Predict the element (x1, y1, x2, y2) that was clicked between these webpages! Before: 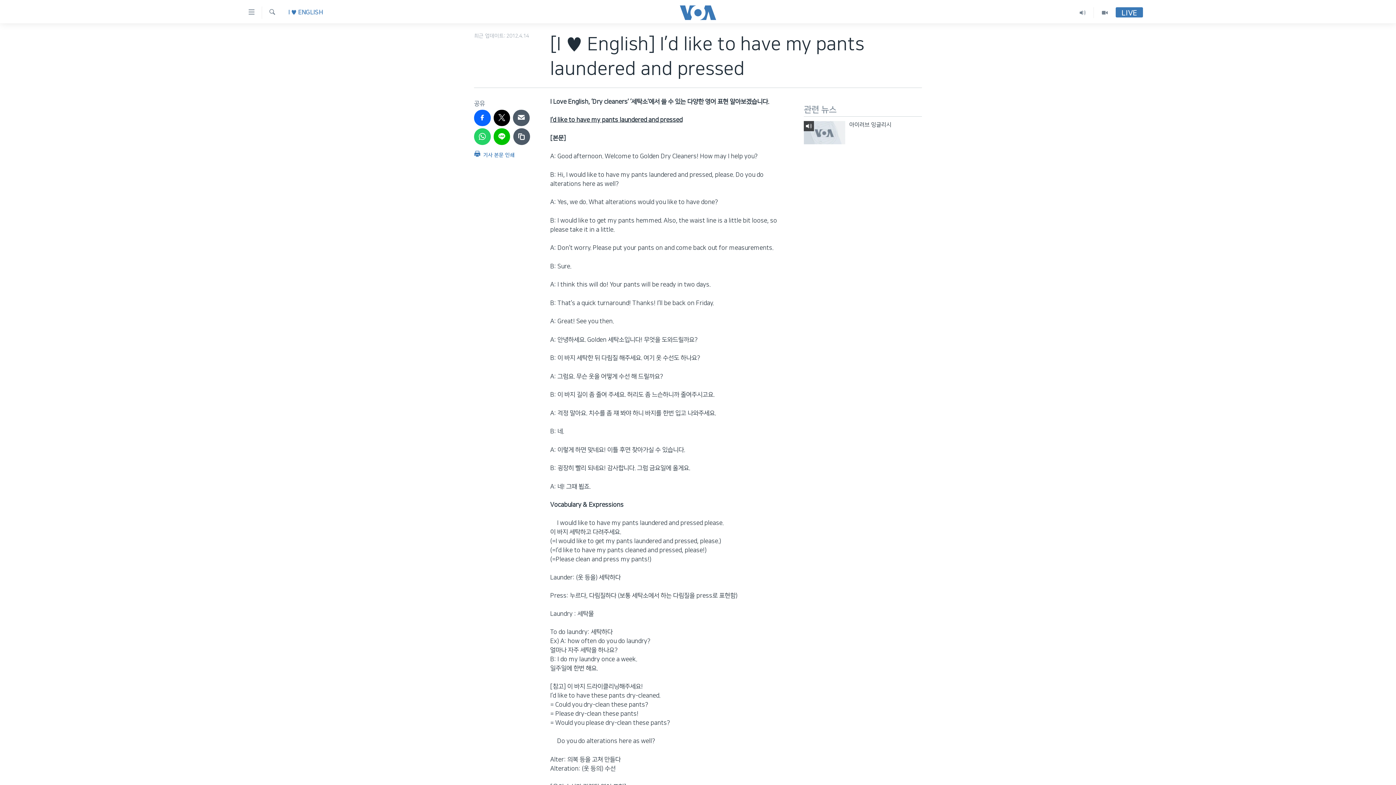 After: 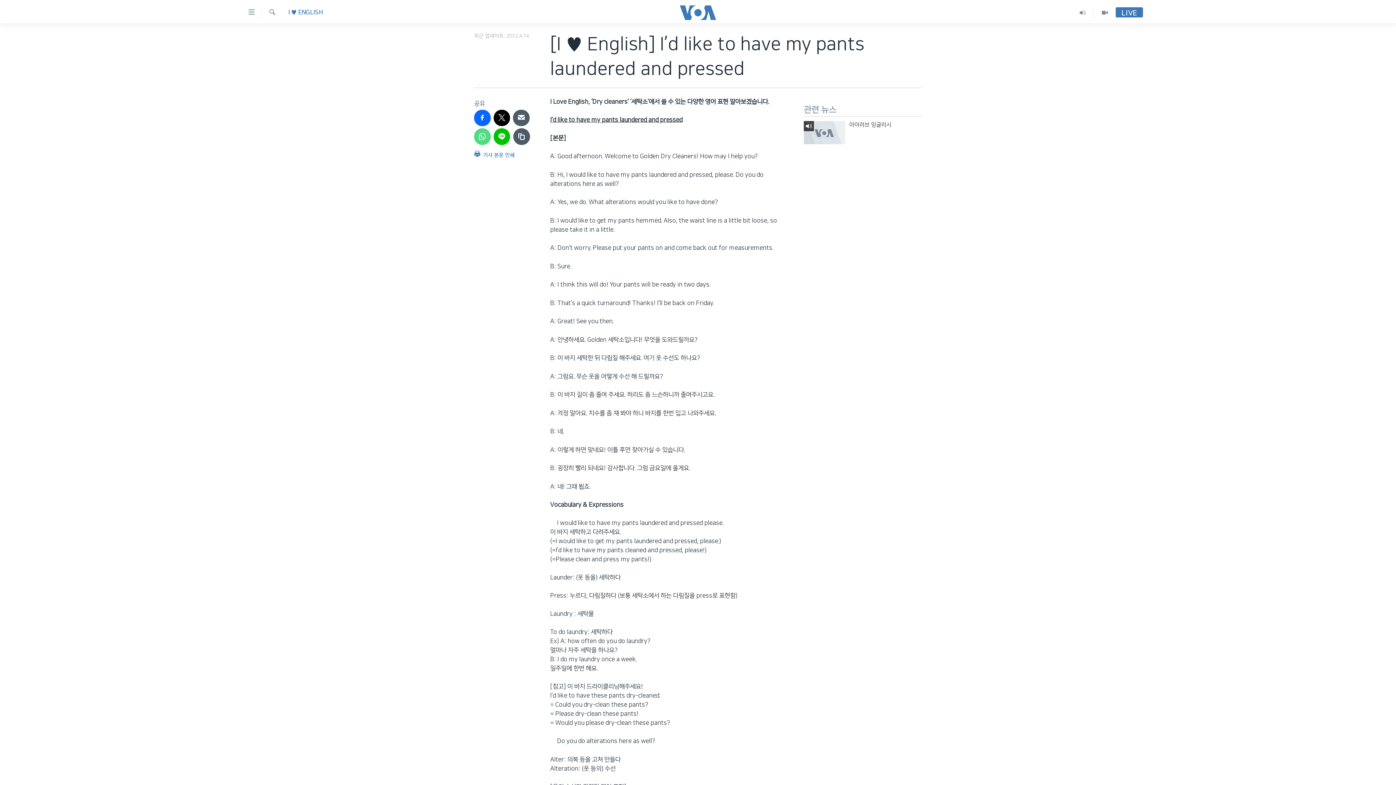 Action: bbox: (474, 128, 490, 144)